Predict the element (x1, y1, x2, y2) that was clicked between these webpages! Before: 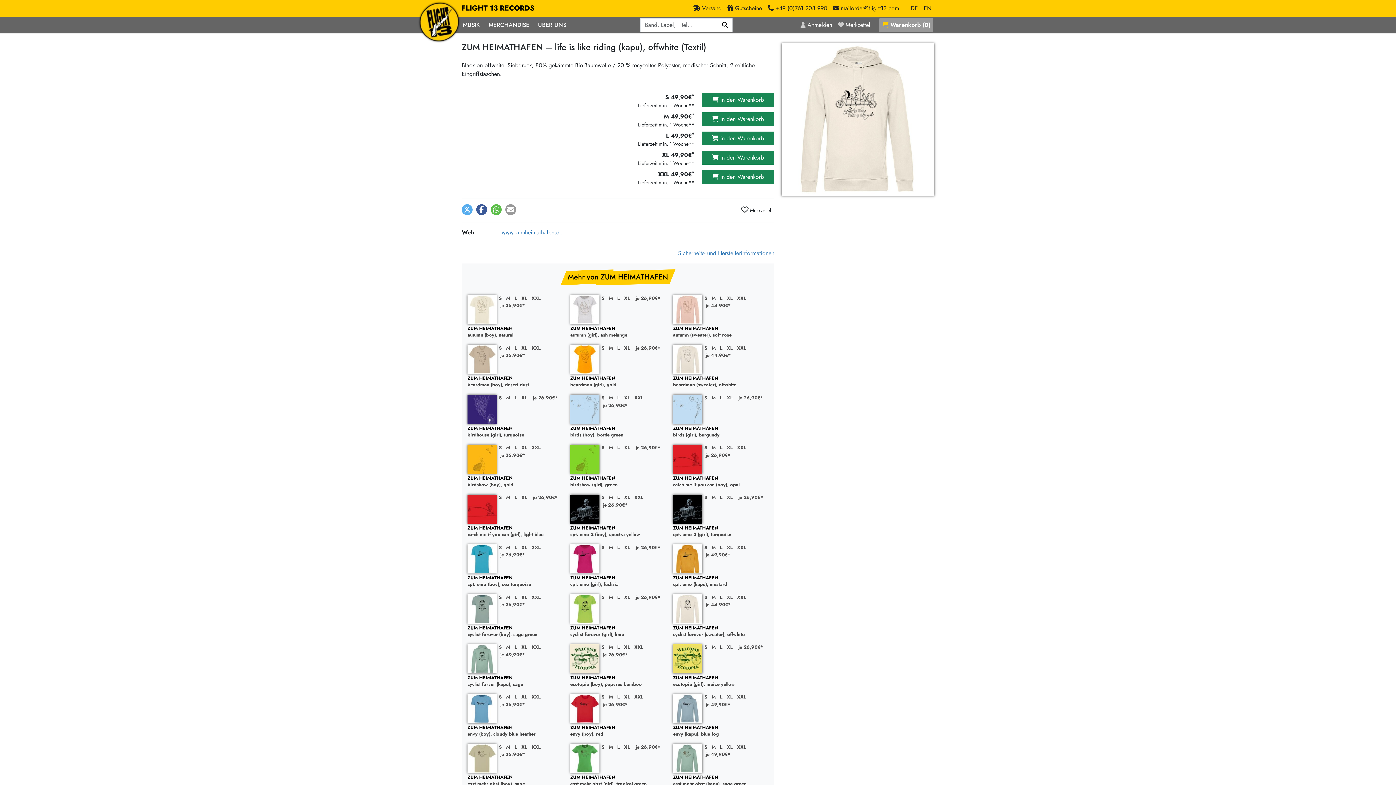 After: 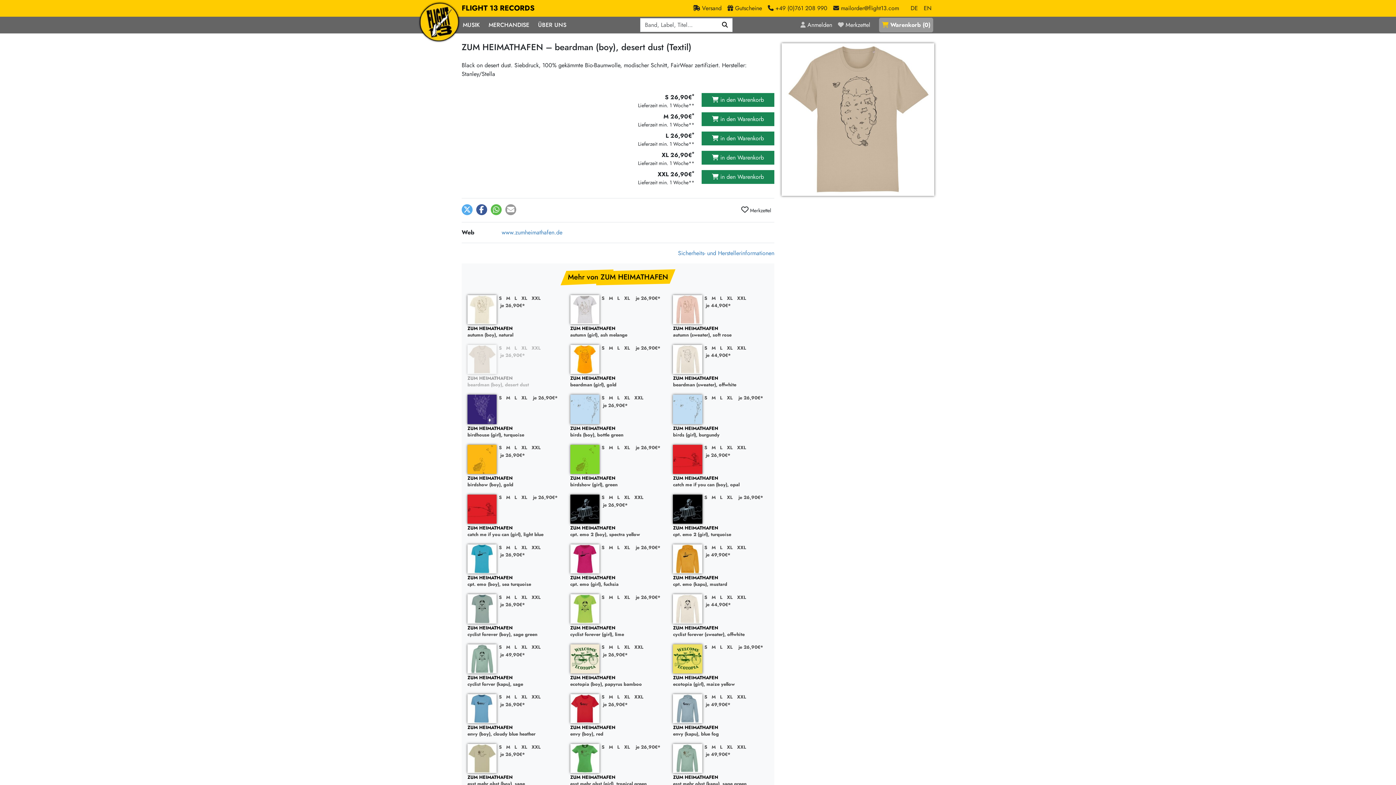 Action: bbox: (530, 344, 541, 351) label: XXL